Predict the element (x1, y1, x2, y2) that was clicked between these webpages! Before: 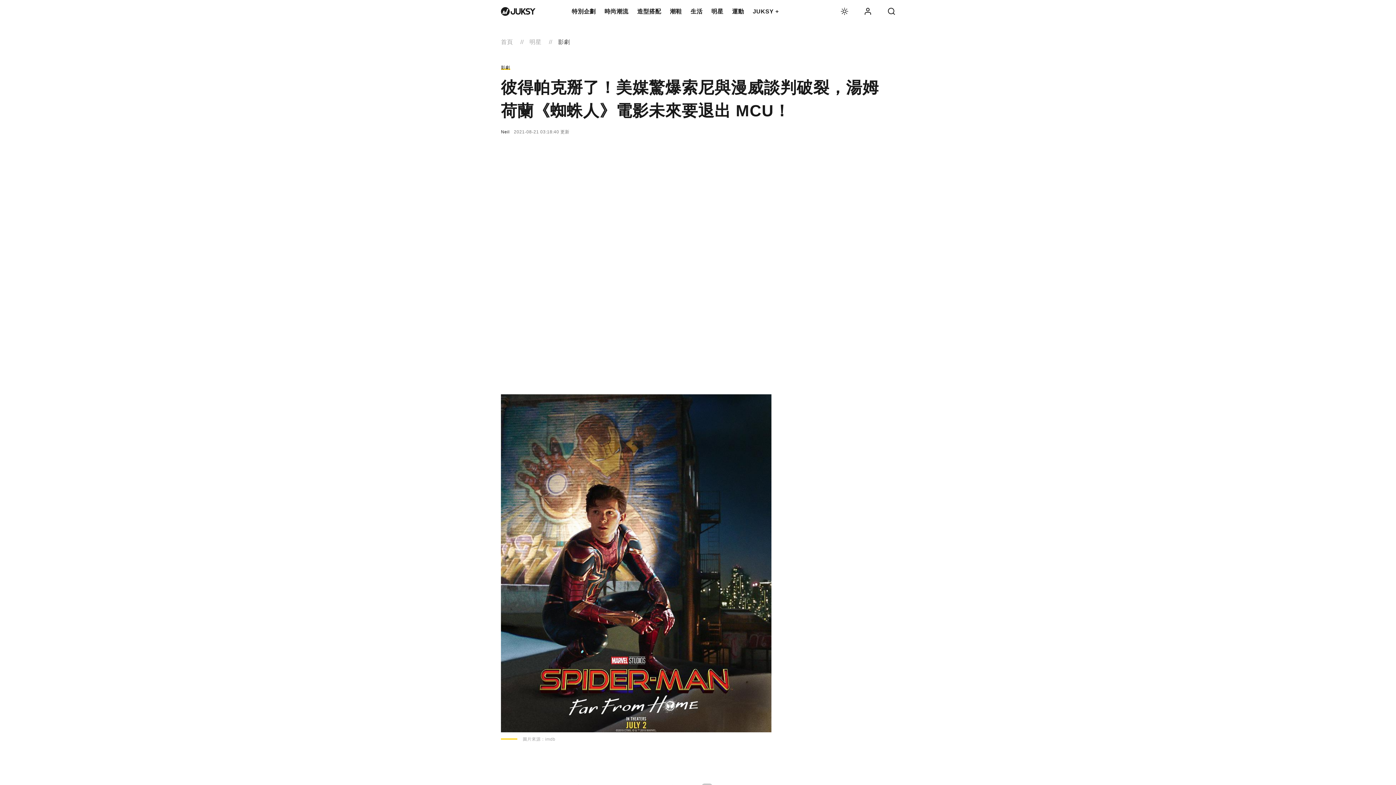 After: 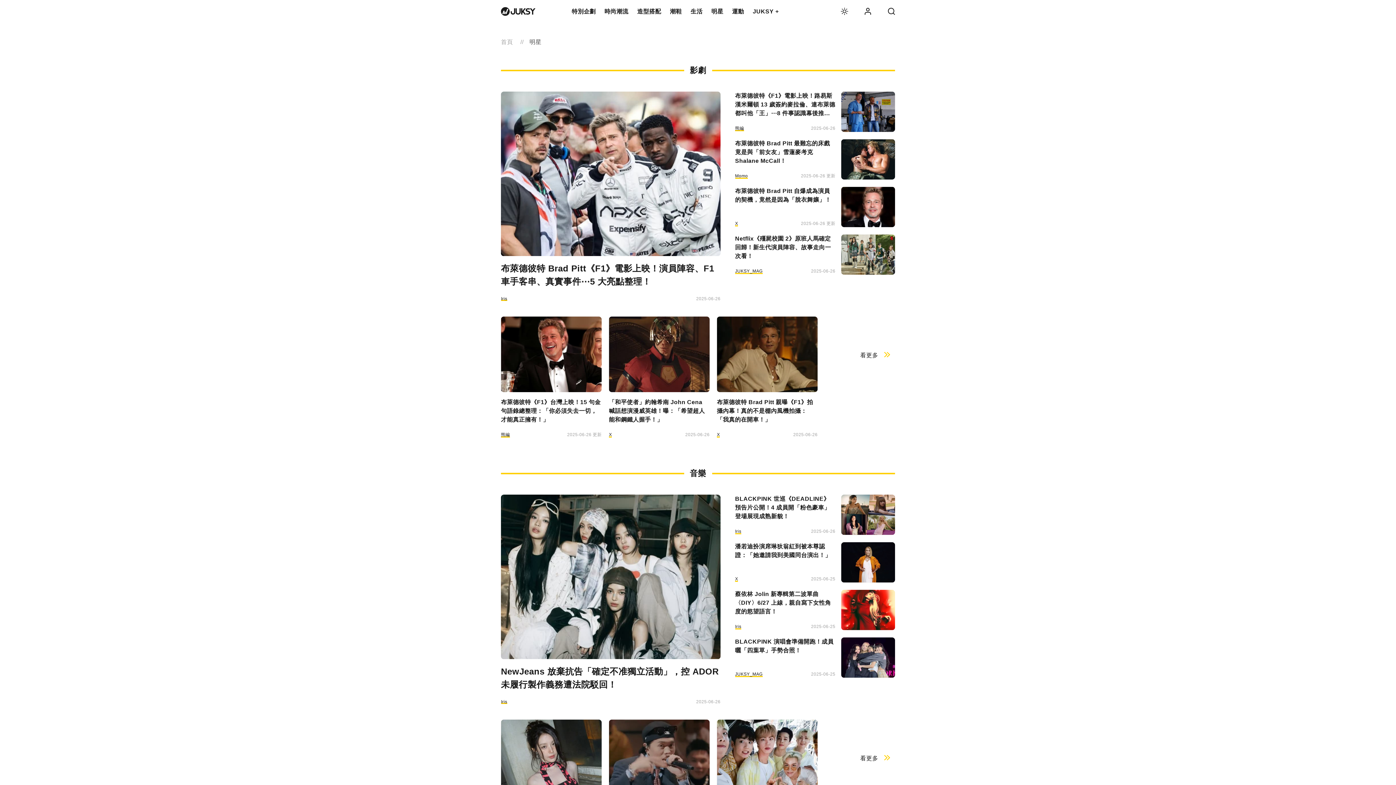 Action: bbox: (707, 0, 727, 23) label: 明星